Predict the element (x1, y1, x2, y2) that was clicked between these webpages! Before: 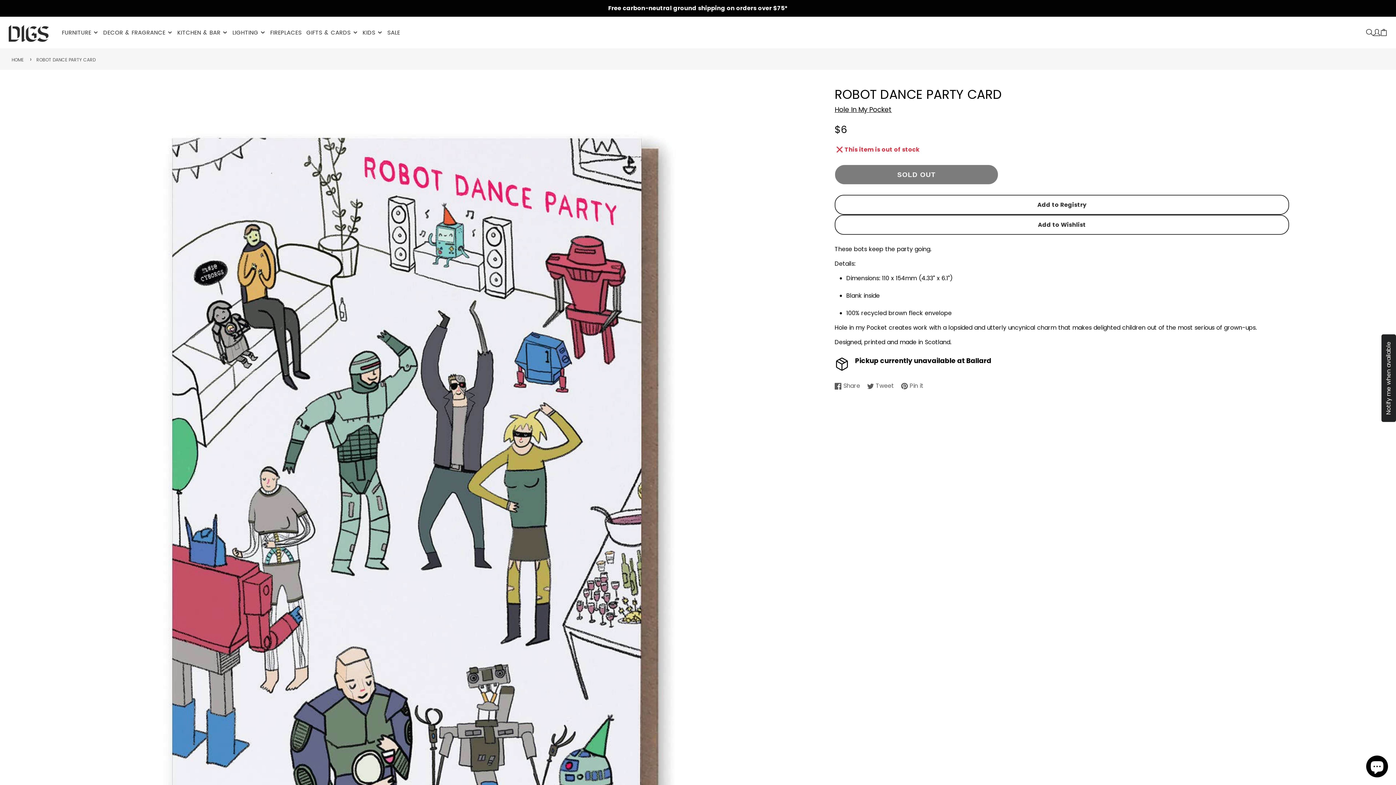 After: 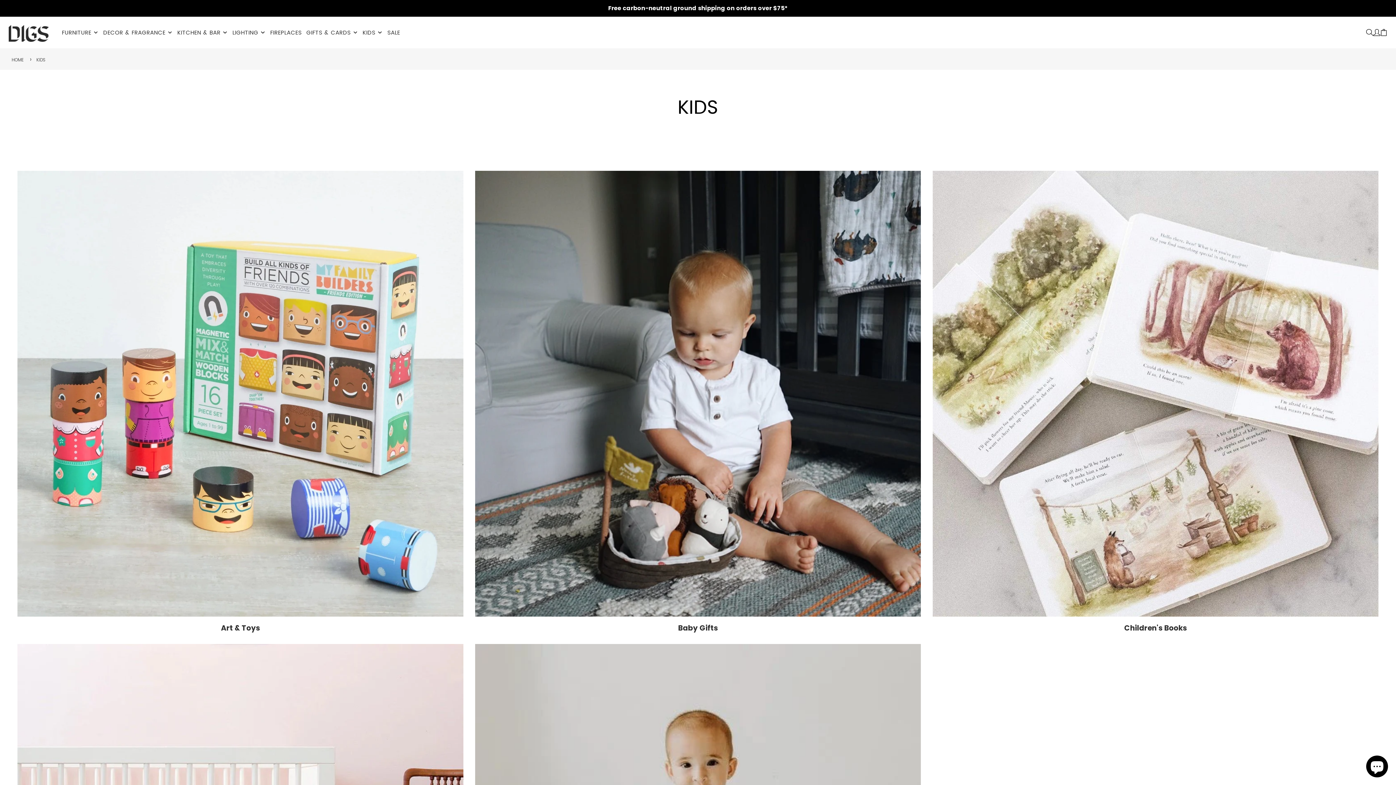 Action: label: KIDS bbox: (360, 16, 385, 48)